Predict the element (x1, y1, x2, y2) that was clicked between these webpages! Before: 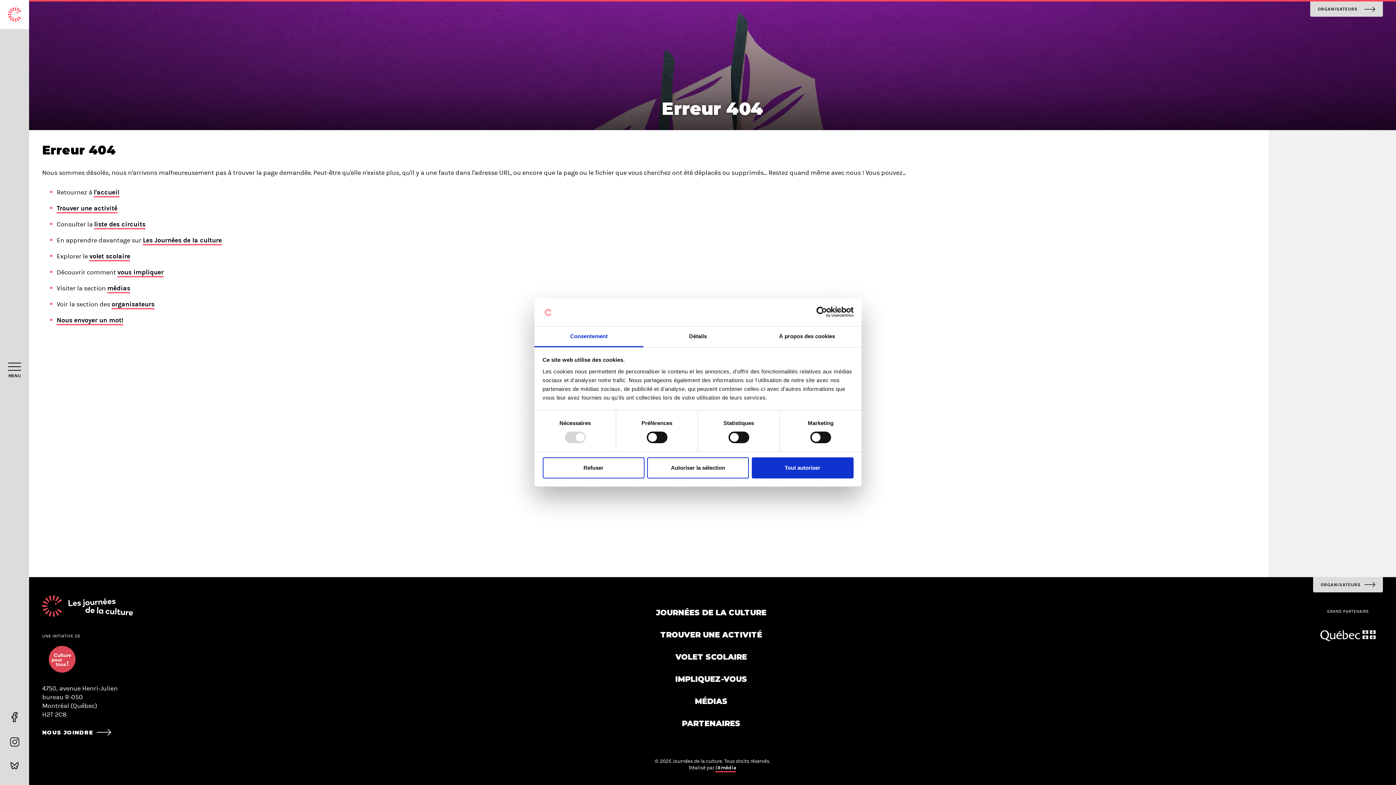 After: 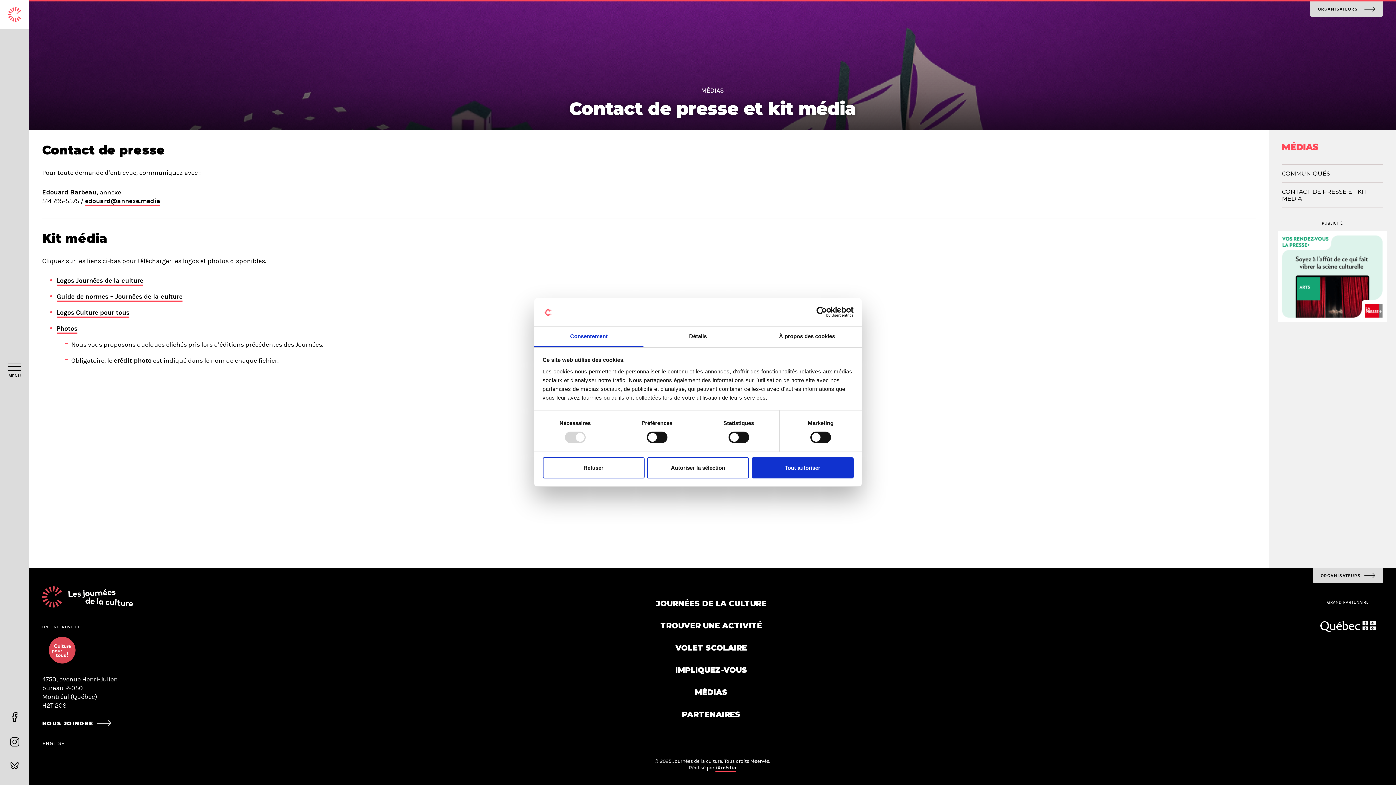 Action: label: MÉDIAS bbox: (695, 696, 727, 707)